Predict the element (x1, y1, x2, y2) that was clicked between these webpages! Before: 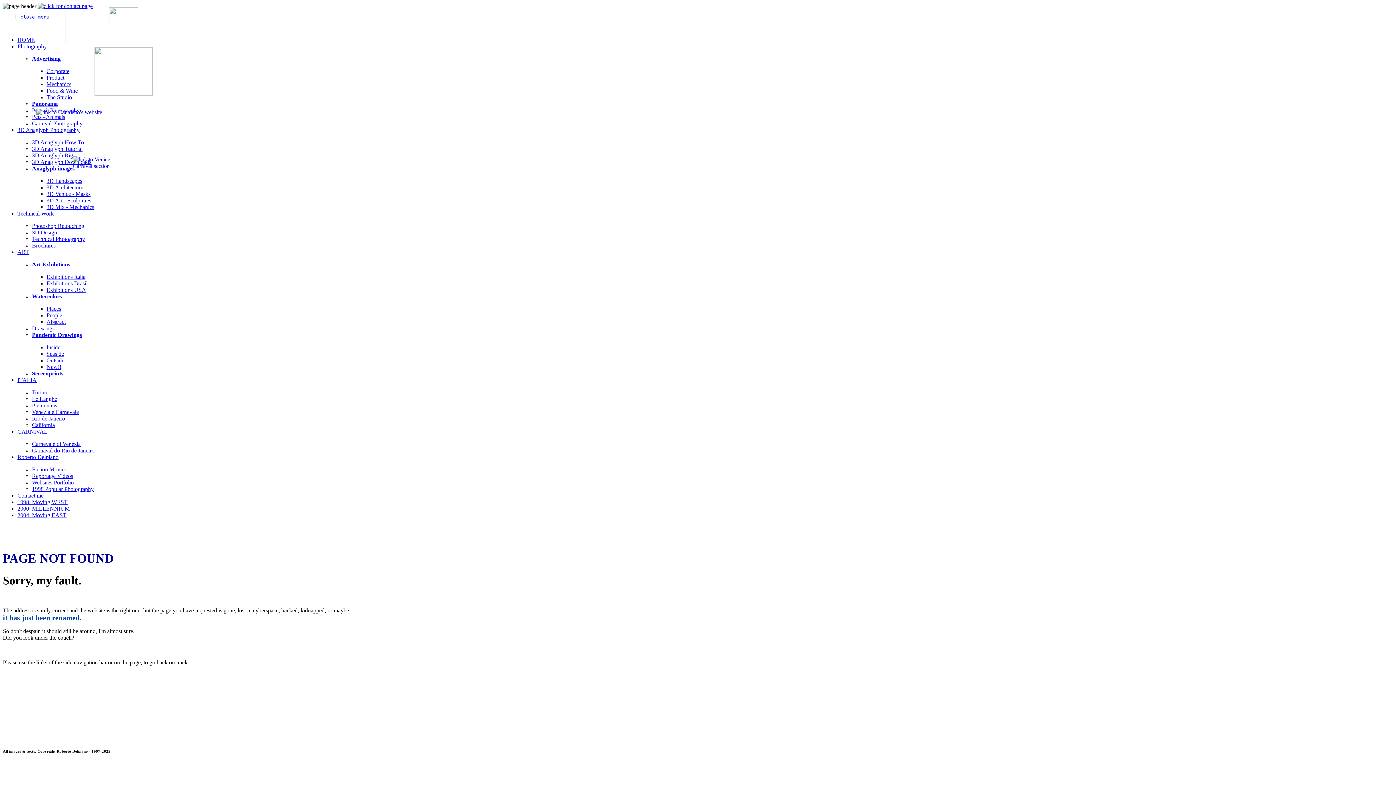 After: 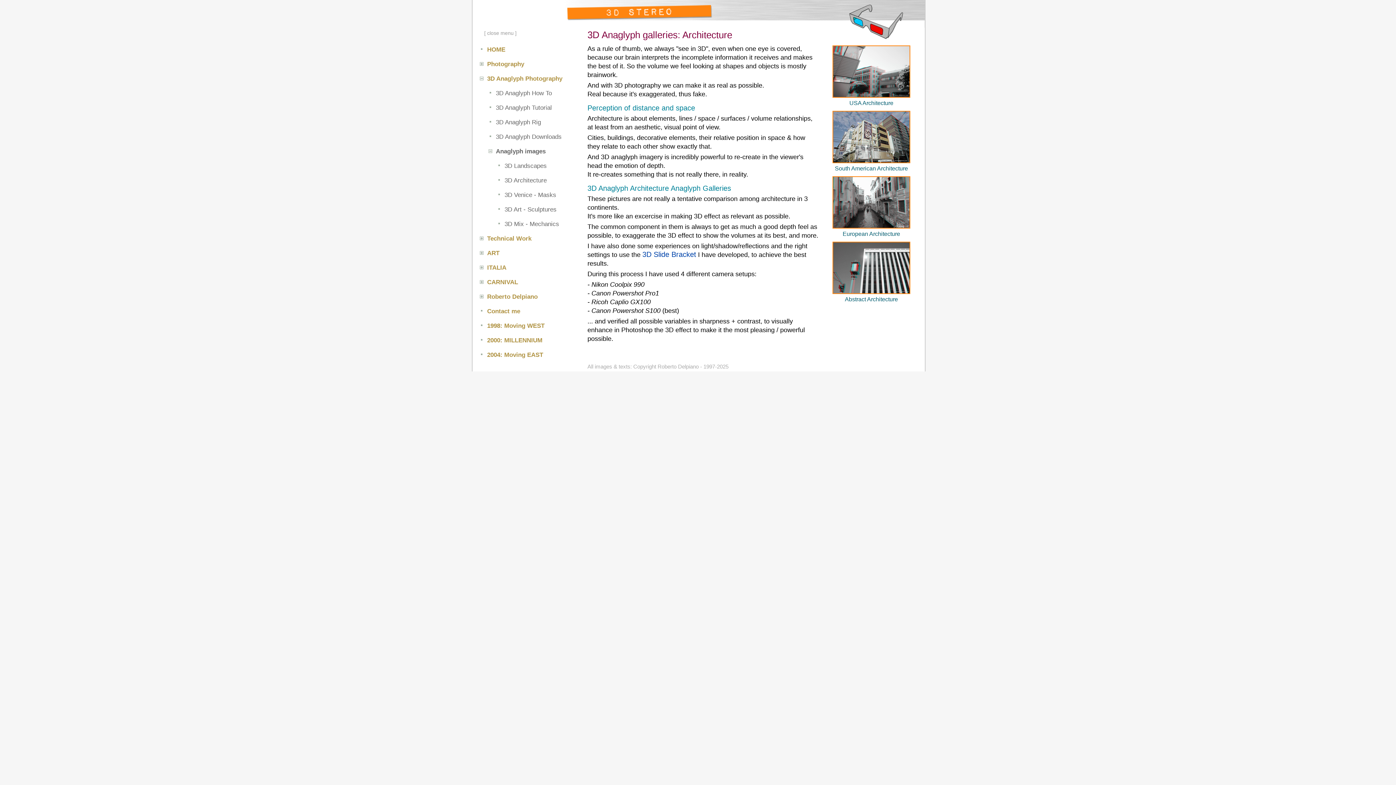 Action: bbox: (46, 184, 83, 190) label: 3D Architecture